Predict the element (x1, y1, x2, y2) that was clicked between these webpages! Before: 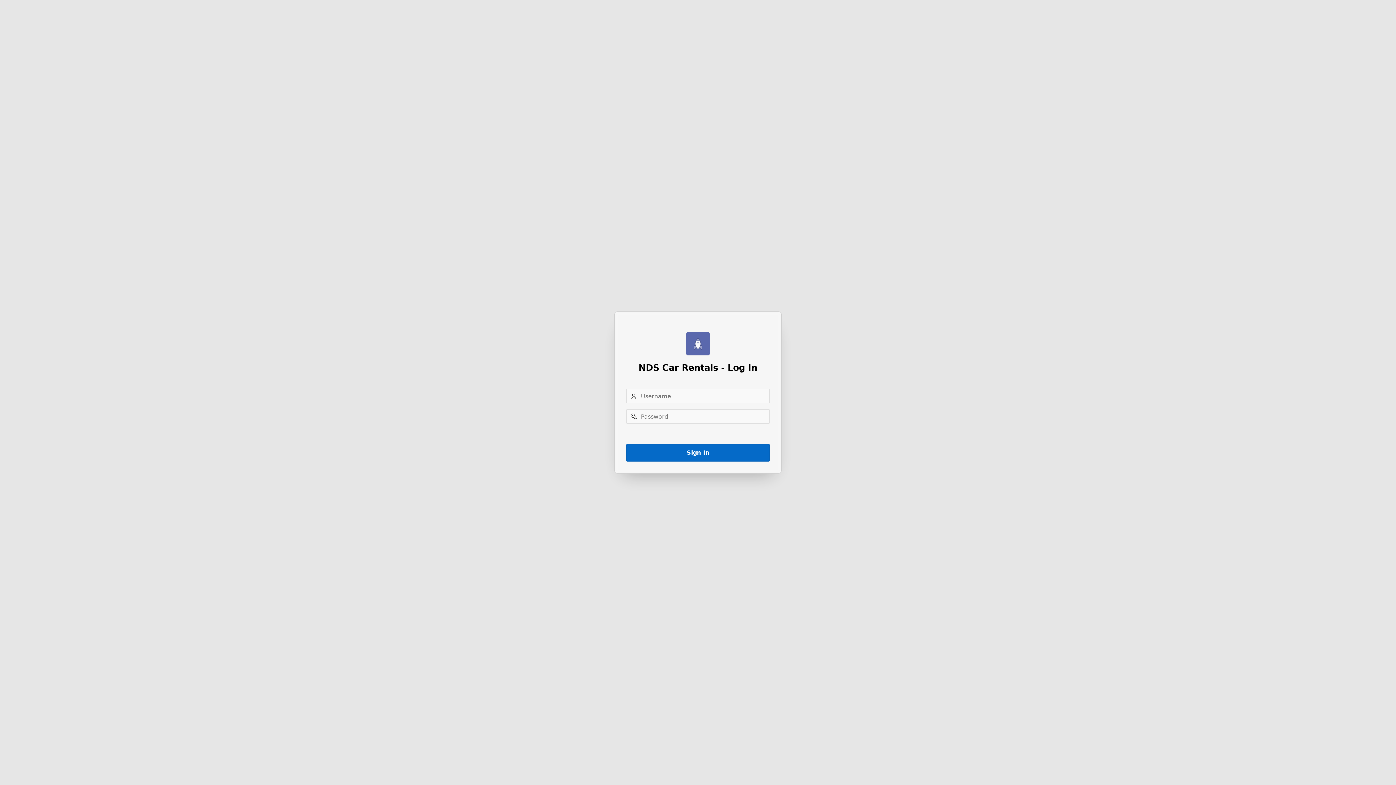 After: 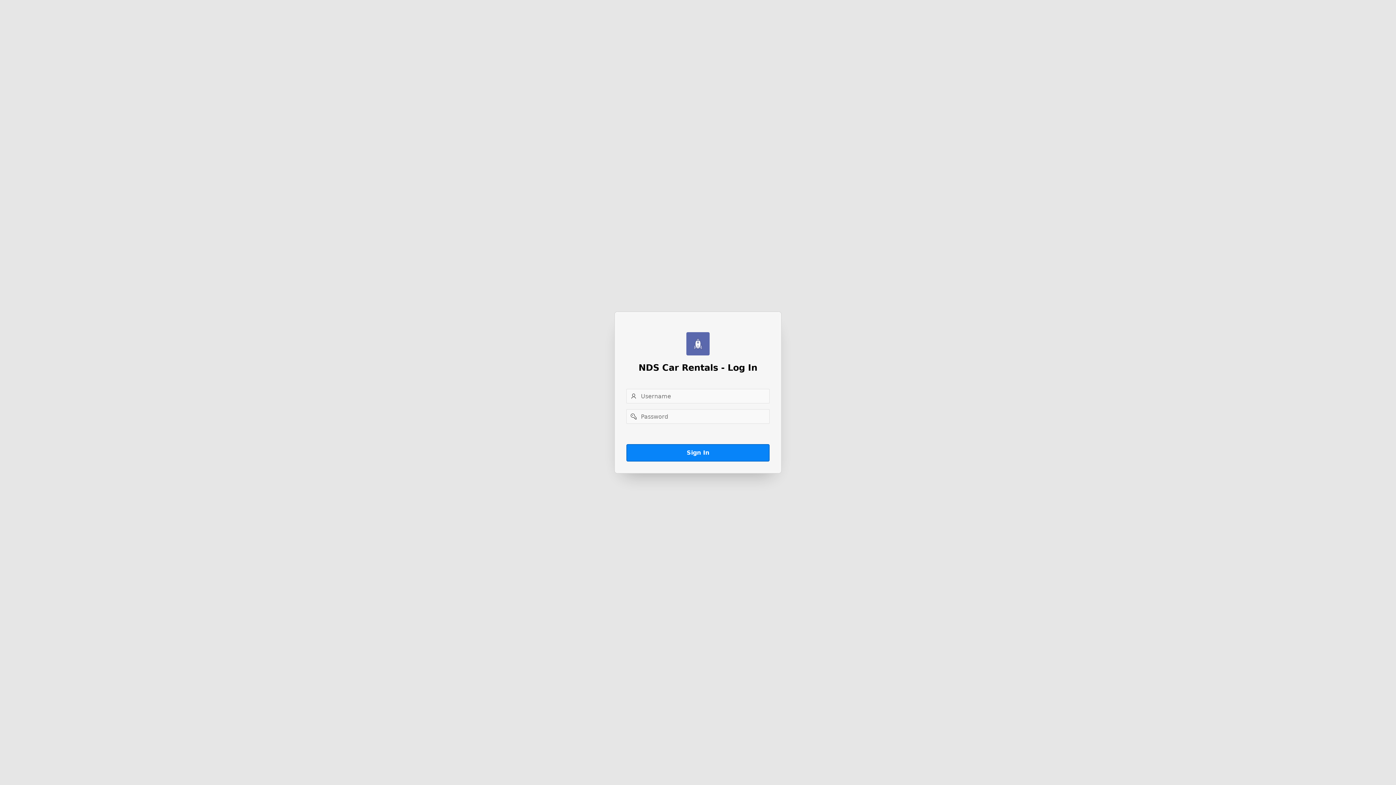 Action: label: Sign In bbox: (626, 444, 769, 461)